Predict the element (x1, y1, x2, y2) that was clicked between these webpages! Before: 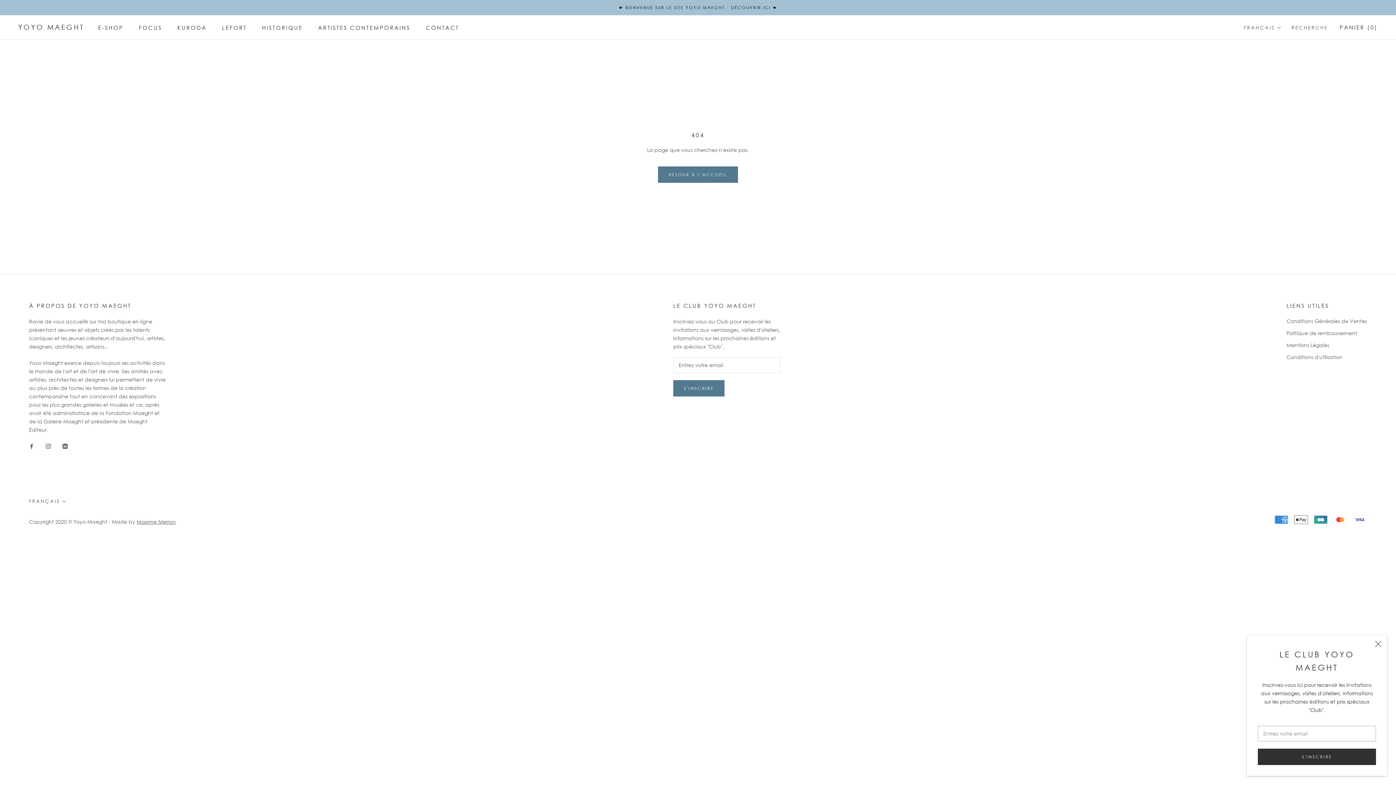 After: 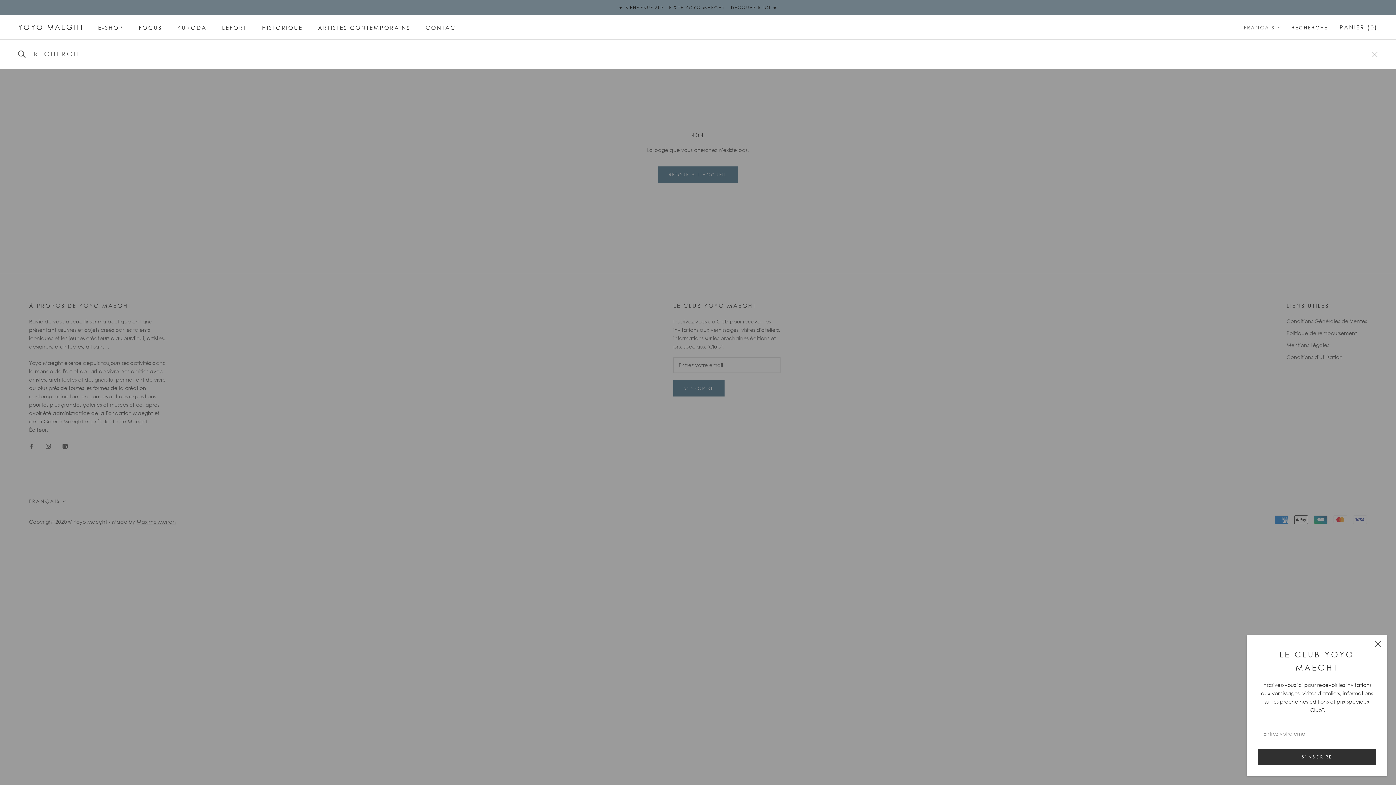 Action: bbox: (1291, 23, 1328, 31) label: RECHERCHE